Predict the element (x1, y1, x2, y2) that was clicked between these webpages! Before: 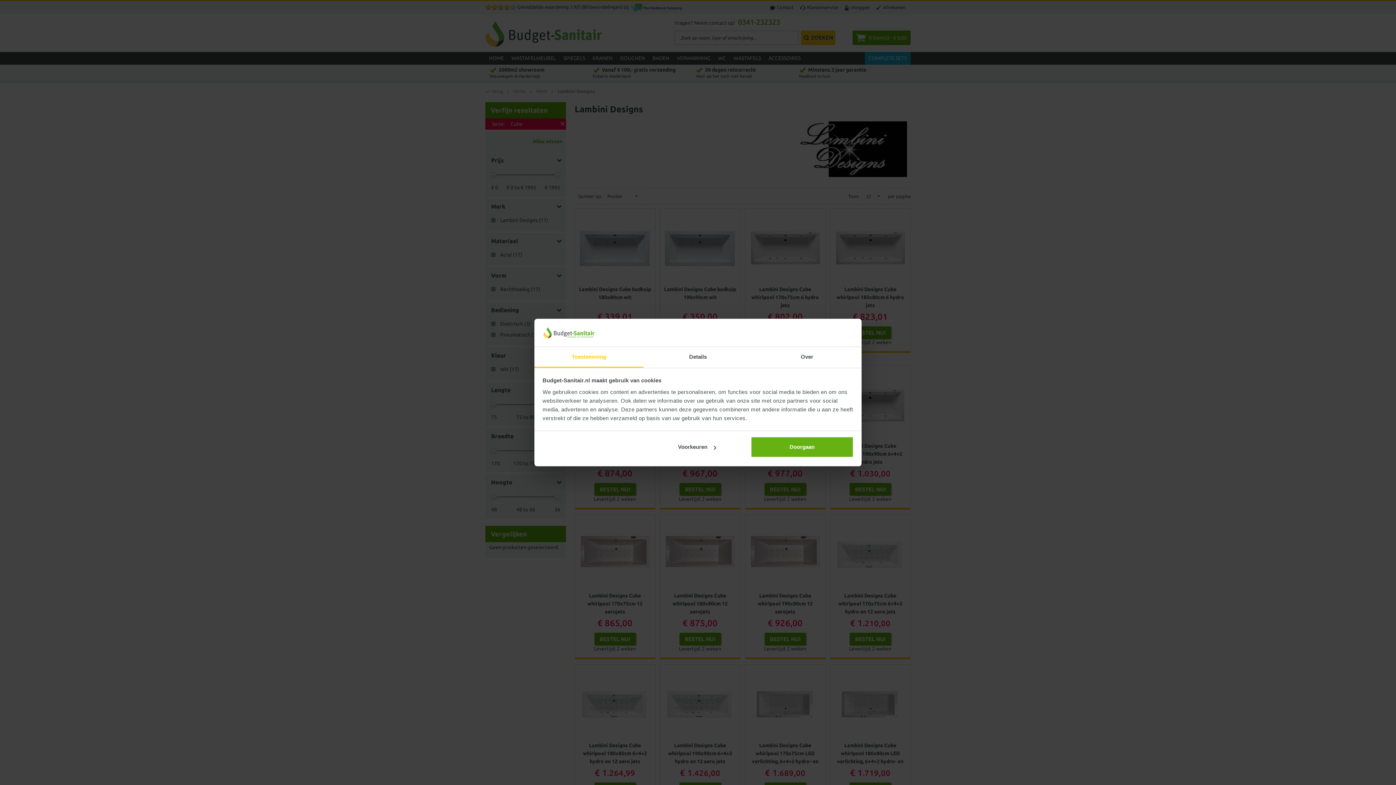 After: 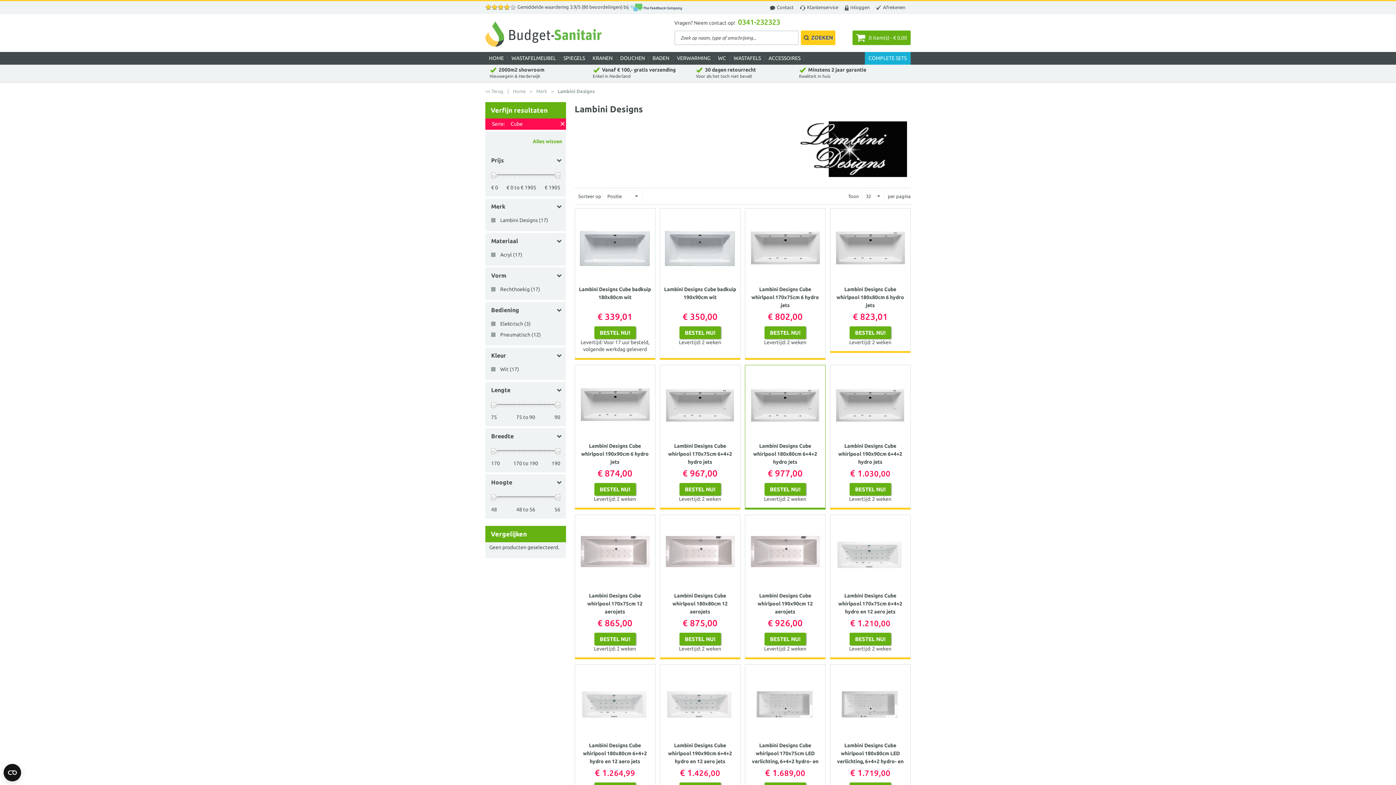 Action: label: Doorgaan bbox: (751, 436, 853, 457)